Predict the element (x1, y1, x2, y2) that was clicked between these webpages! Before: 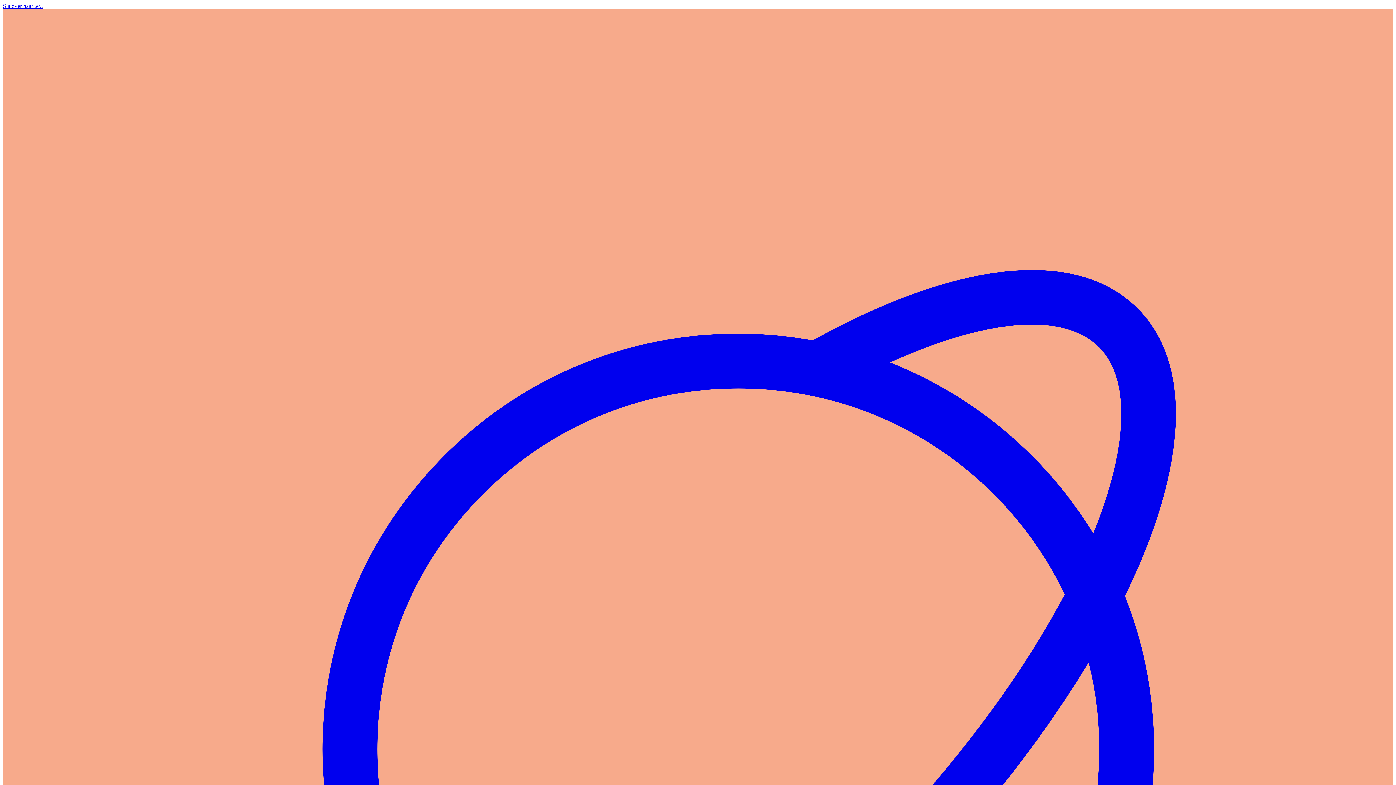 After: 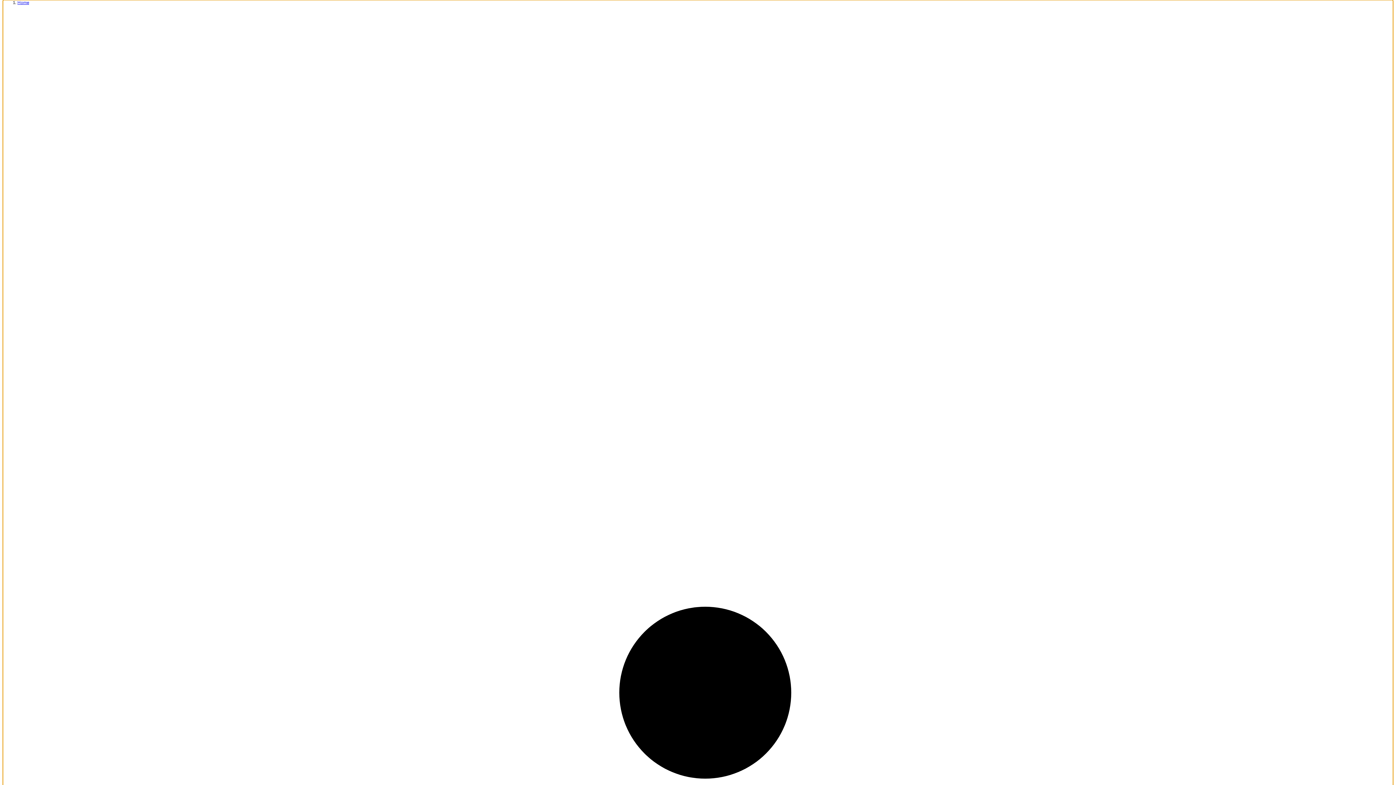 Action: label: Sla over naar text bbox: (2, 2, 42, 9)